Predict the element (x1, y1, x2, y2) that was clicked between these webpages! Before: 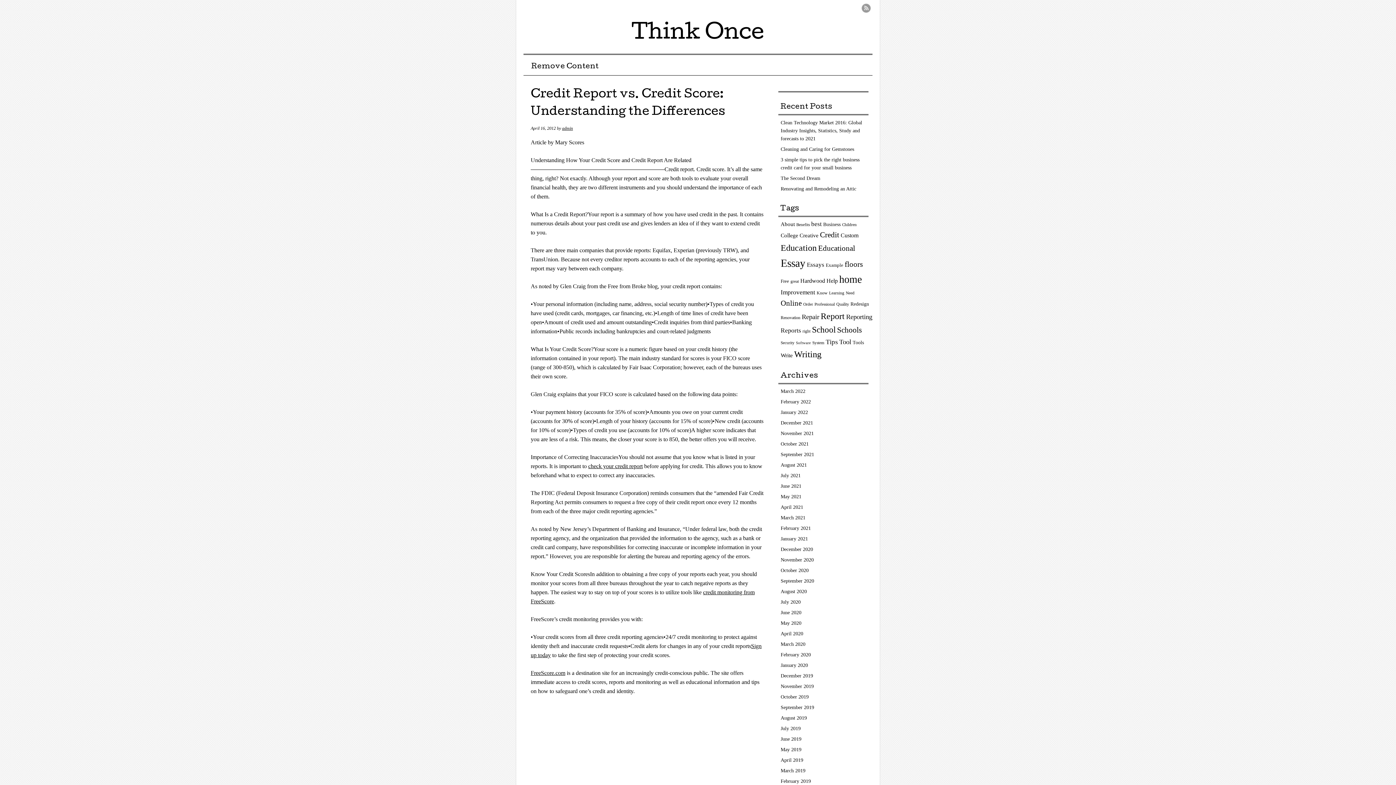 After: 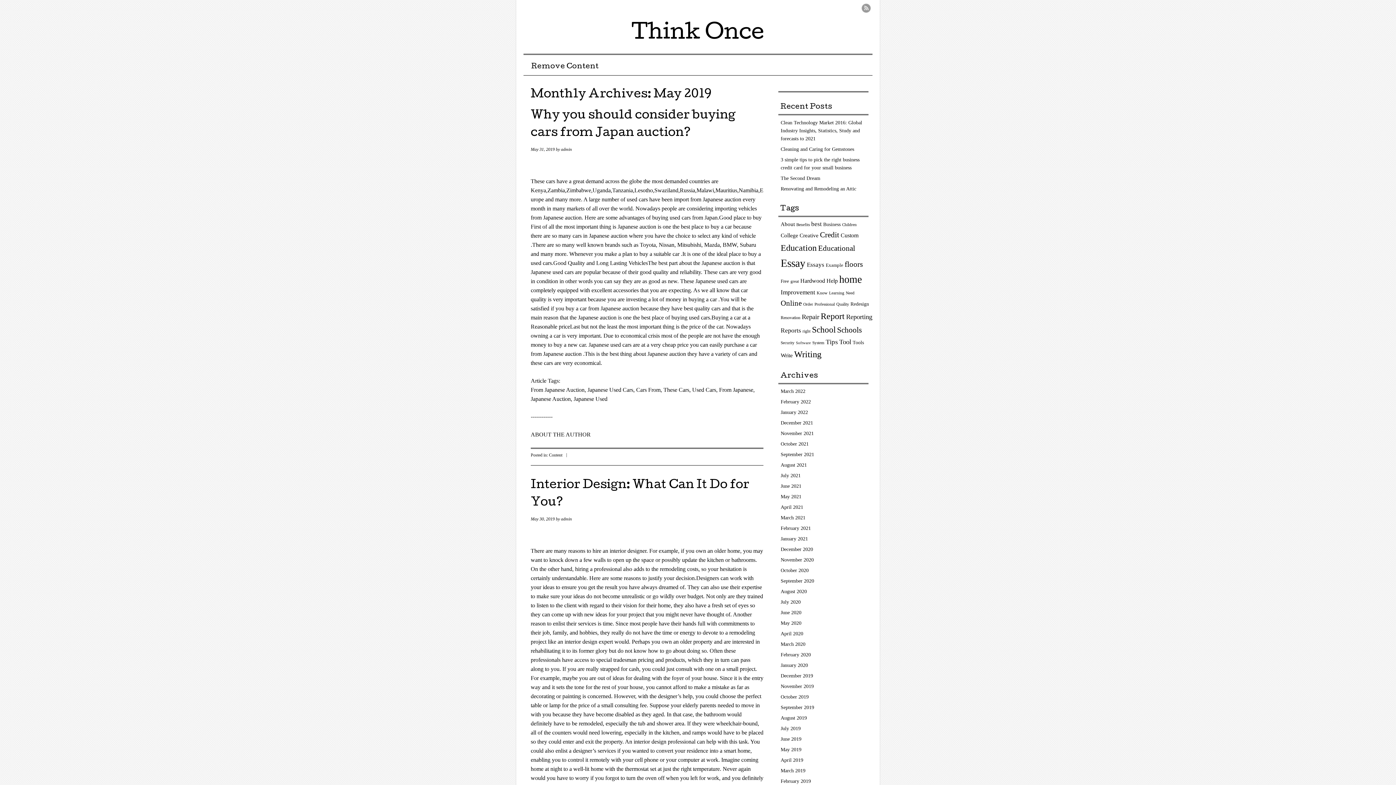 Action: bbox: (780, 747, 801, 752) label: May 2019